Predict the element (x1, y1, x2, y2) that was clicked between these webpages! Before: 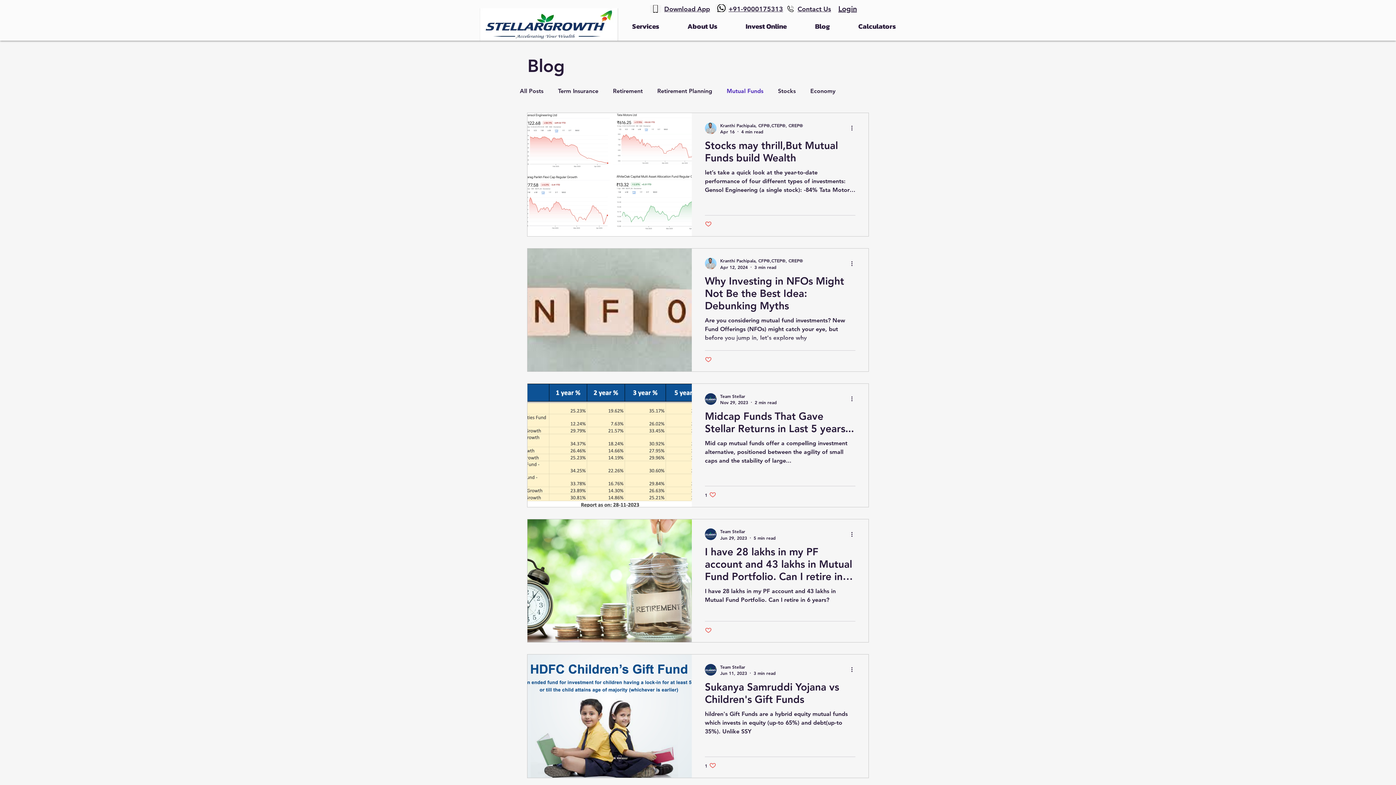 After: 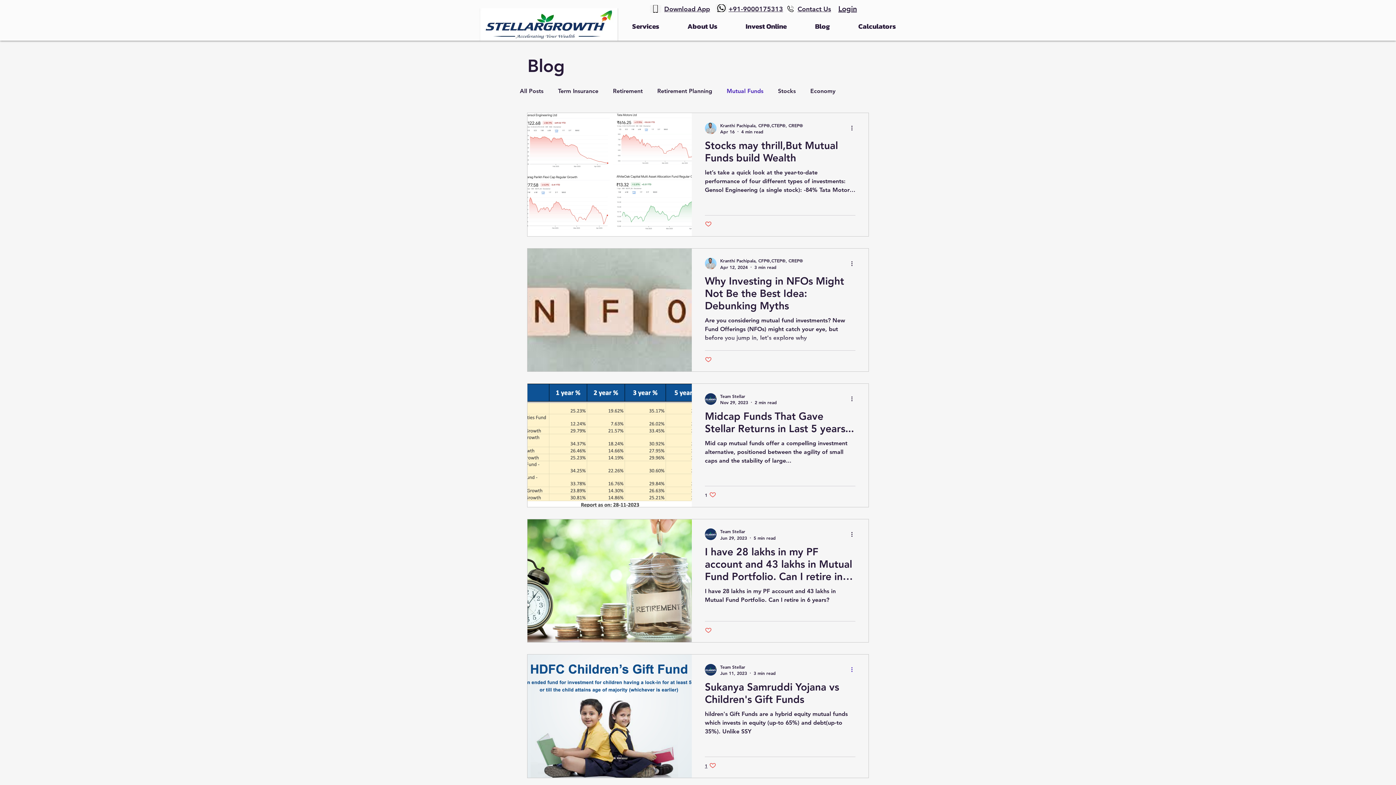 Action: label: More actions bbox: (850, 665, 858, 674)